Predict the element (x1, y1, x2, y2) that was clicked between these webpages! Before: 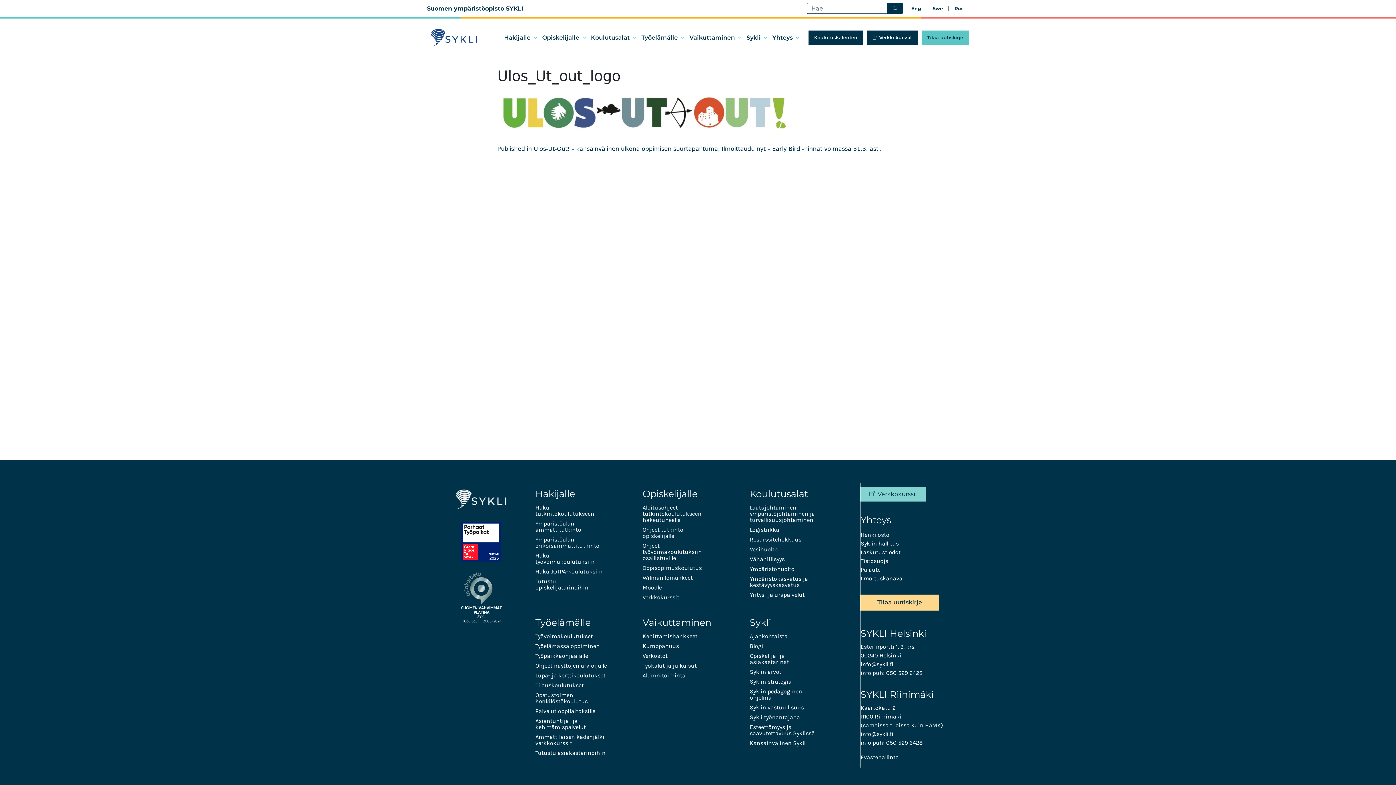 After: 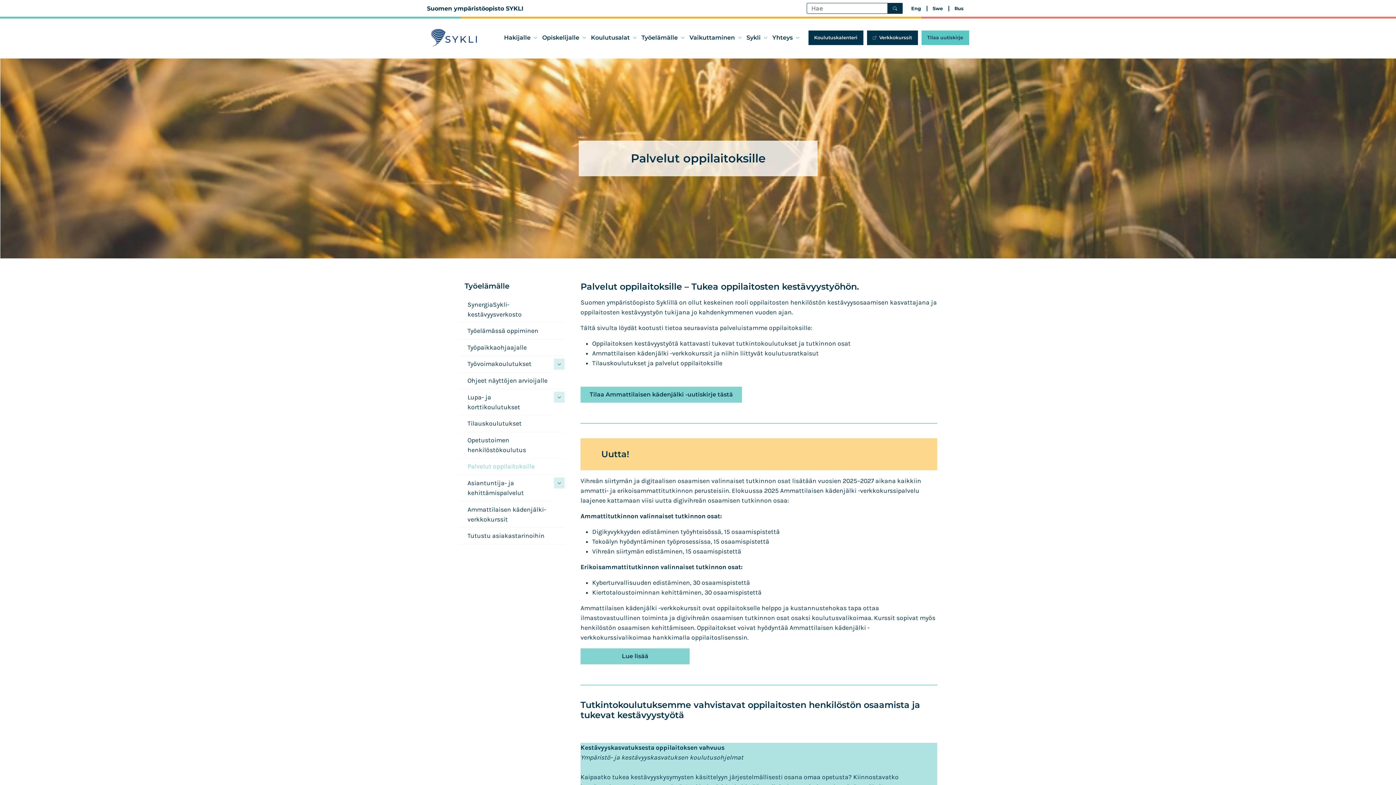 Action: bbox: (535, 708, 595, 714) label: Palvelut oppilaitoksille